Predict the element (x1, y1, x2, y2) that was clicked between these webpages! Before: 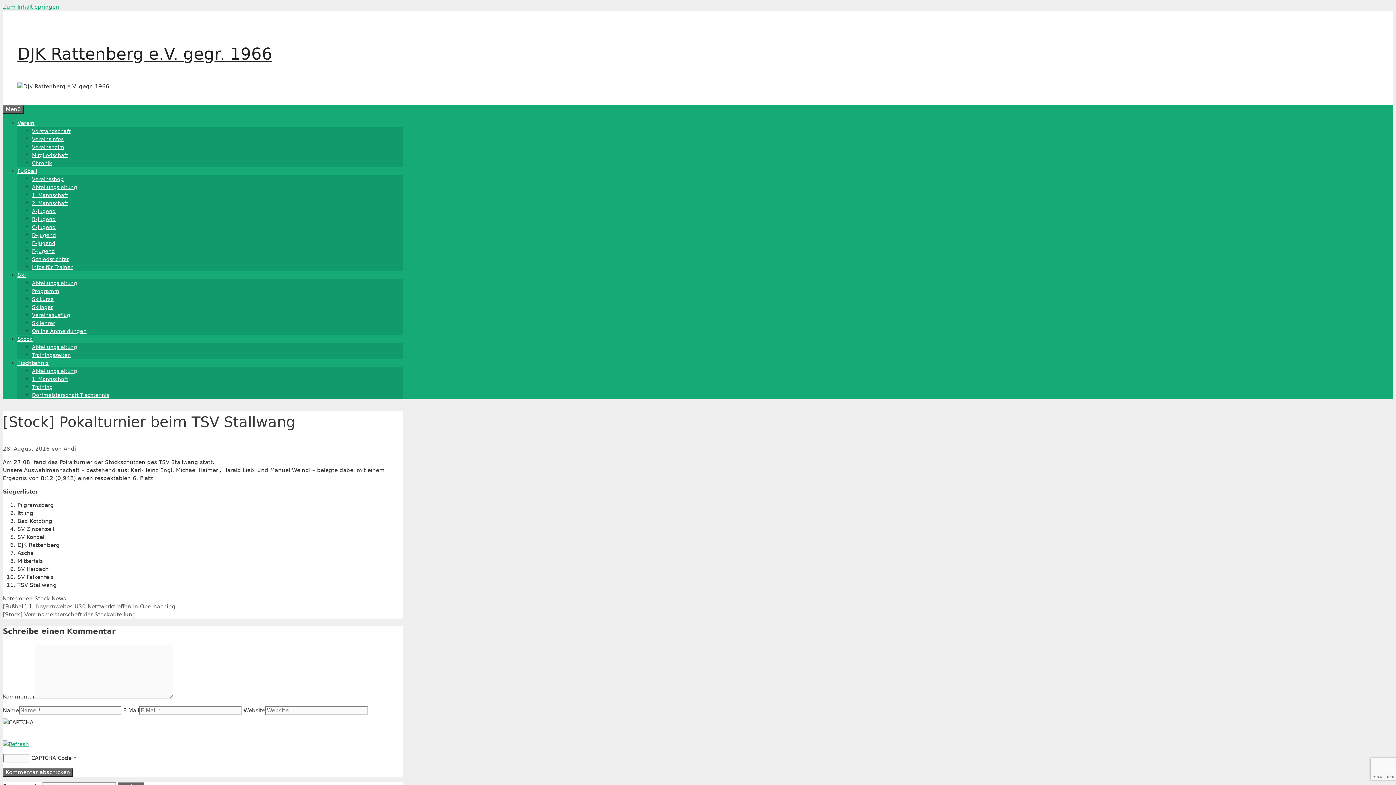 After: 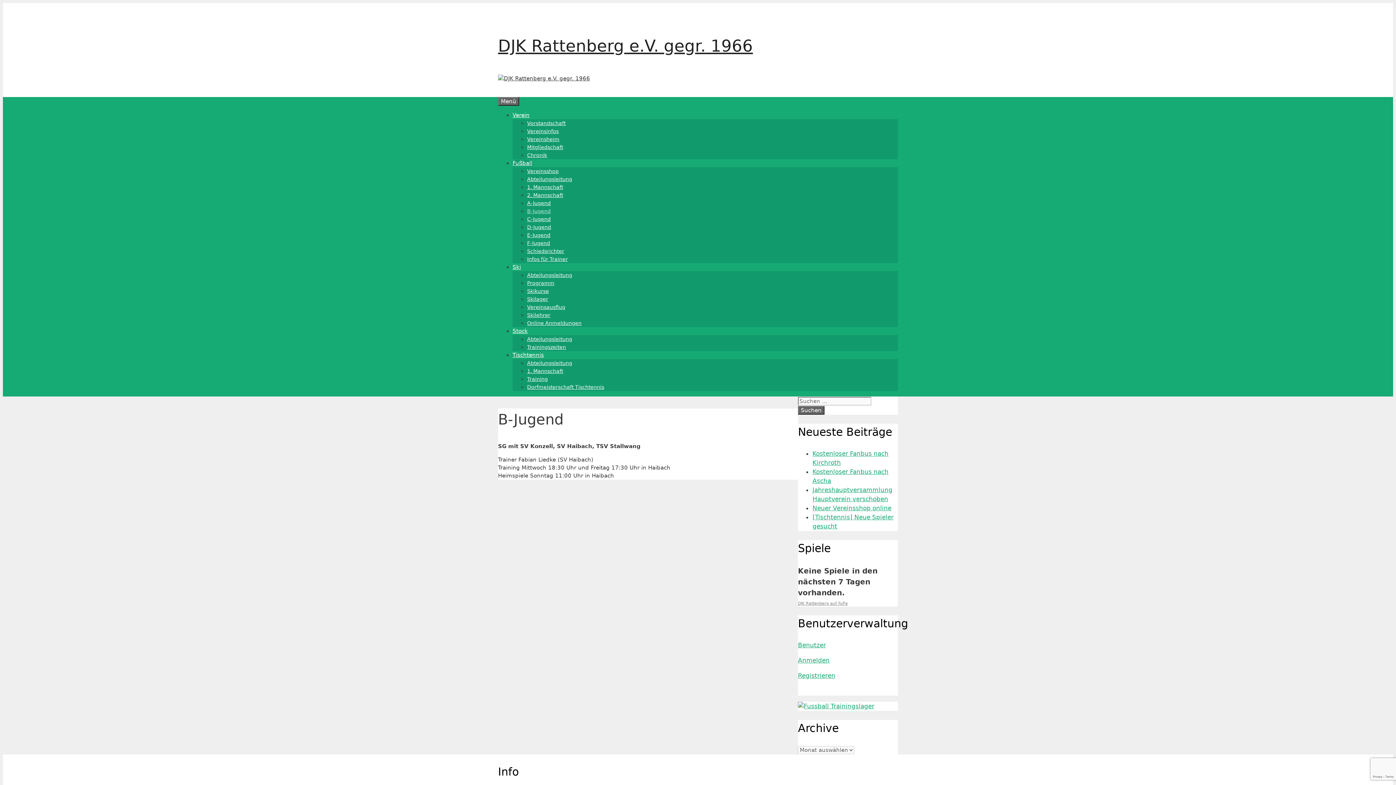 Action: label: B-Jugend bbox: (32, 216, 55, 222)